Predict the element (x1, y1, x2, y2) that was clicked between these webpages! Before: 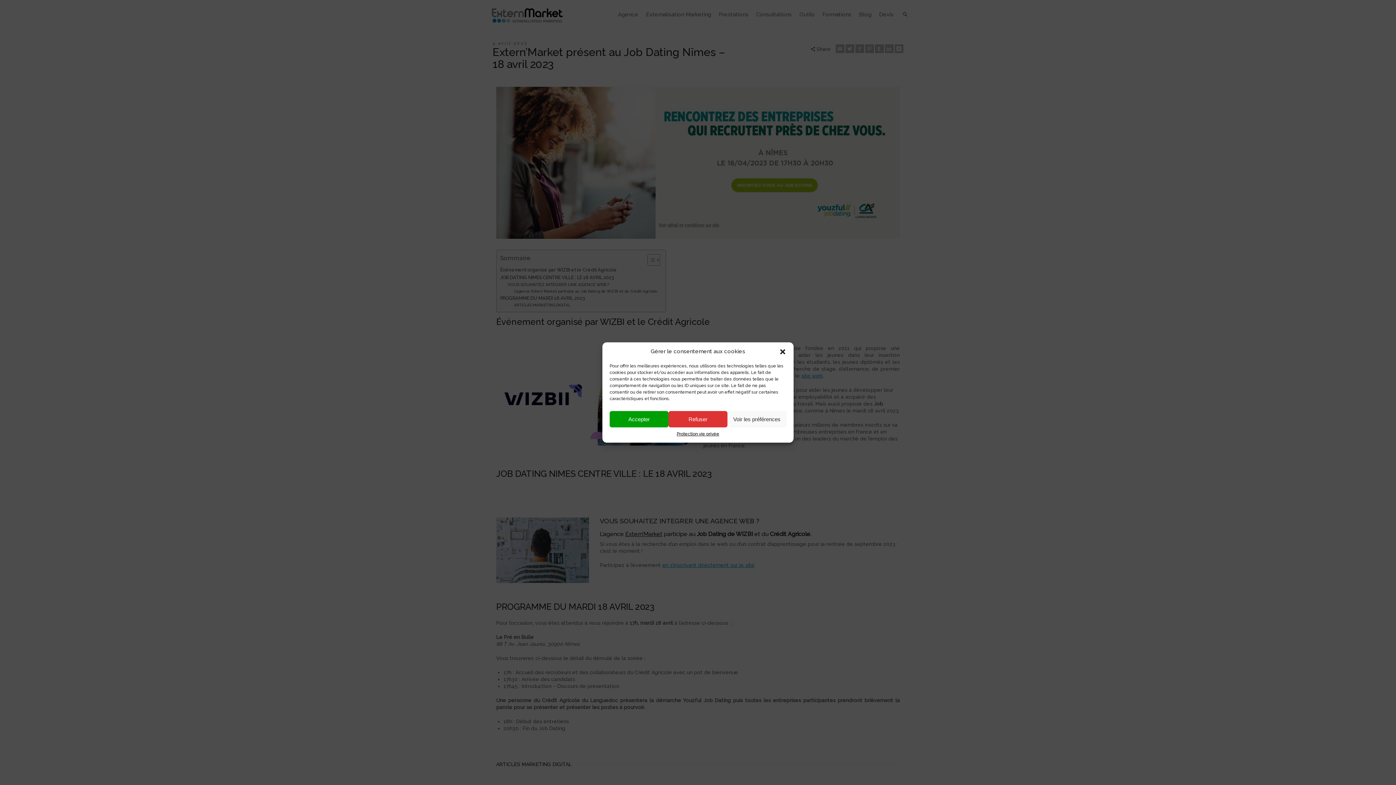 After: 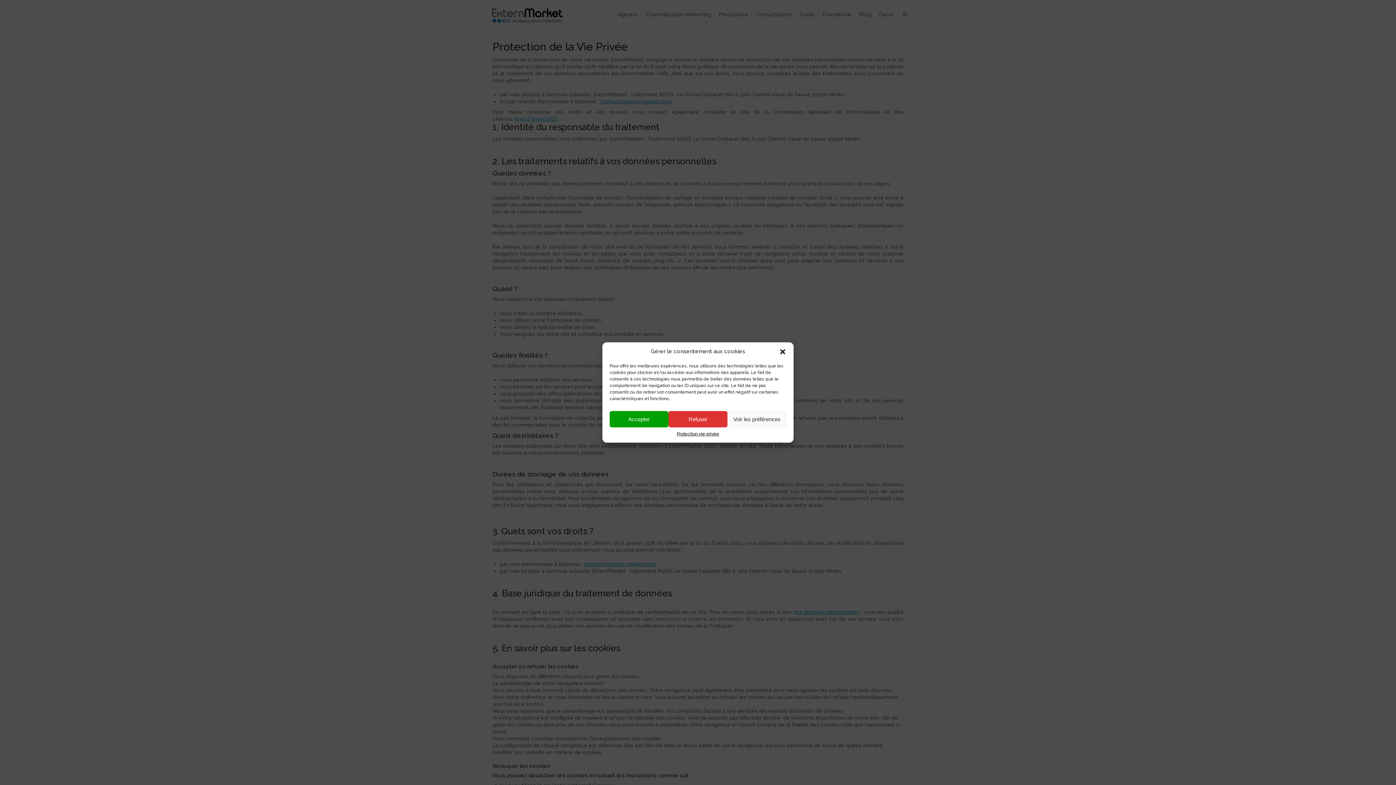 Action: bbox: (676, 431, 719, 437) label: Protection vie privée